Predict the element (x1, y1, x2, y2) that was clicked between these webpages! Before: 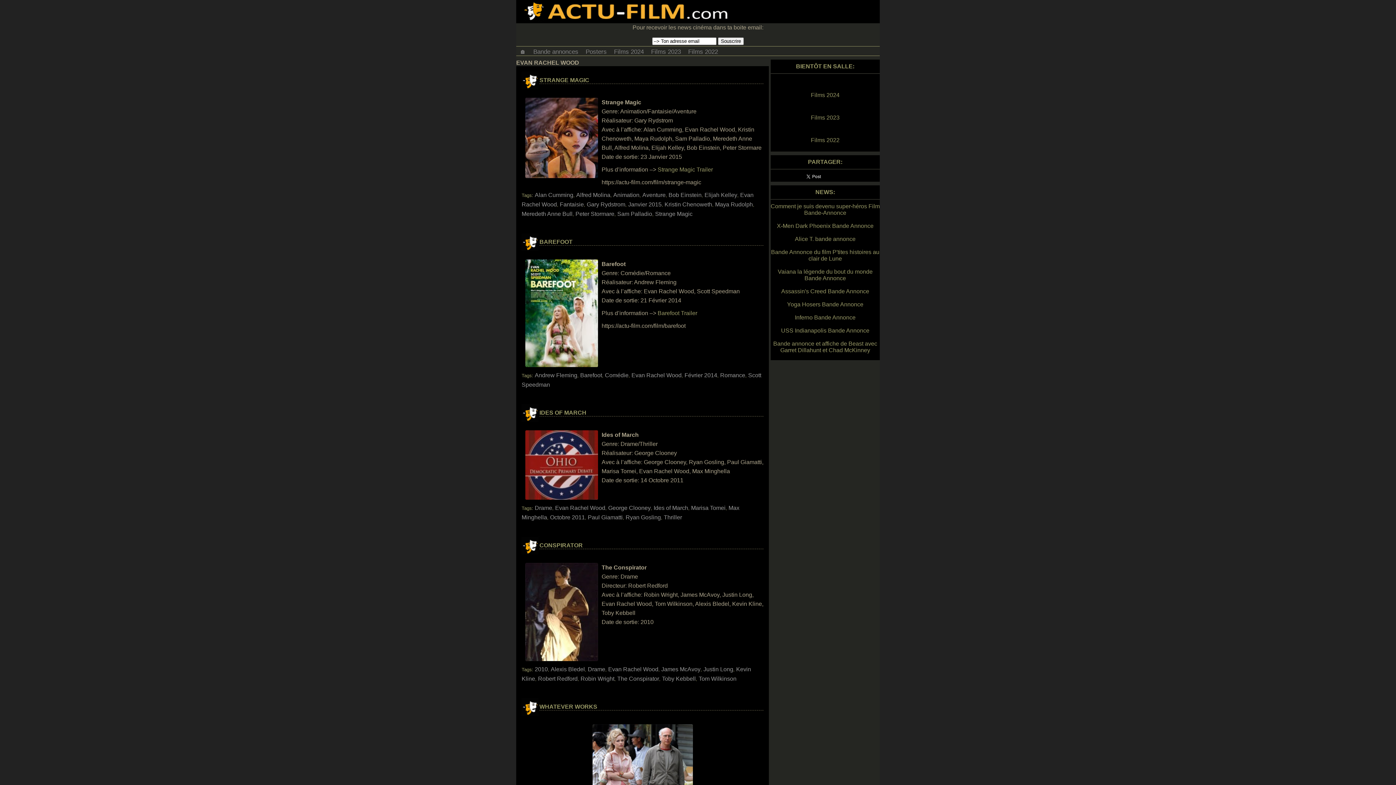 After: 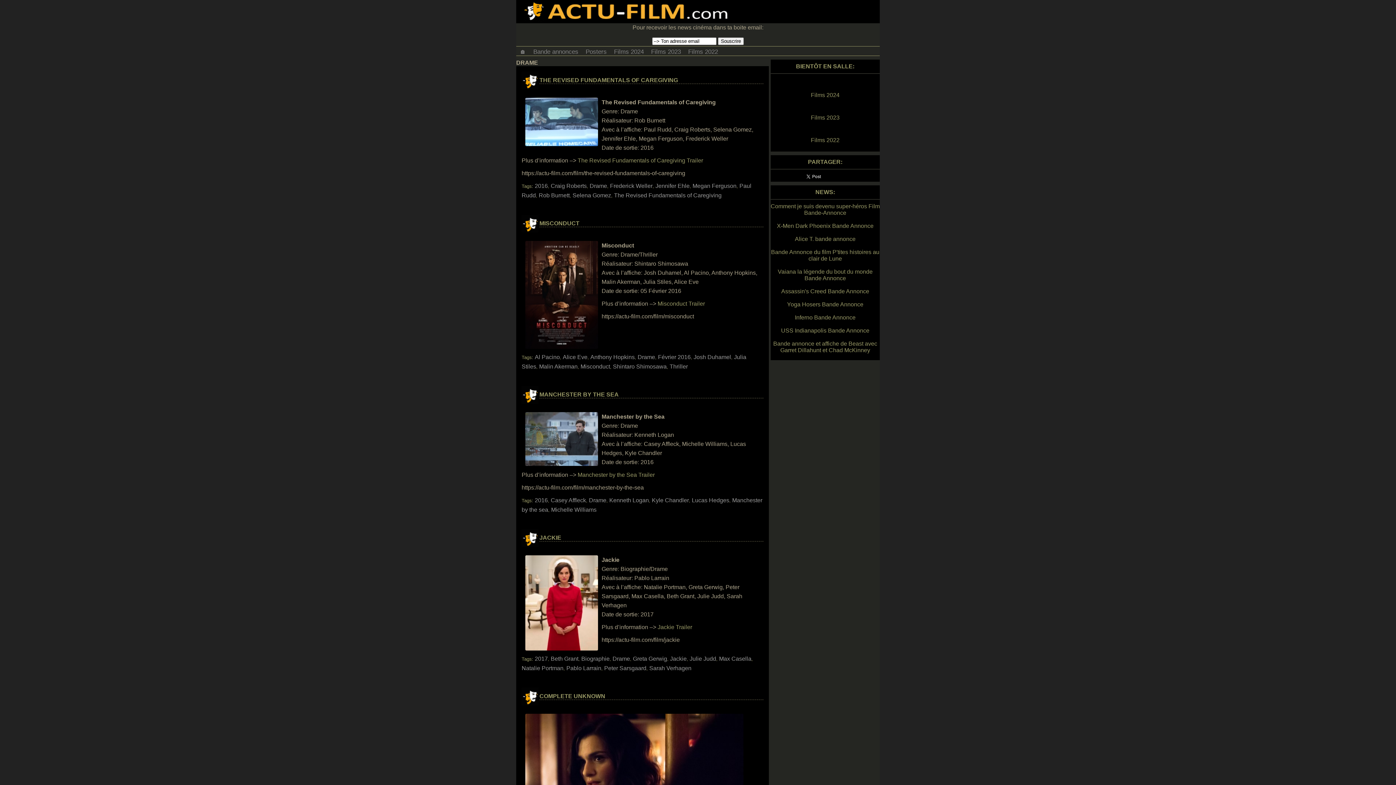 Action: label: Drame bbox: (534, 505, 552, 511)